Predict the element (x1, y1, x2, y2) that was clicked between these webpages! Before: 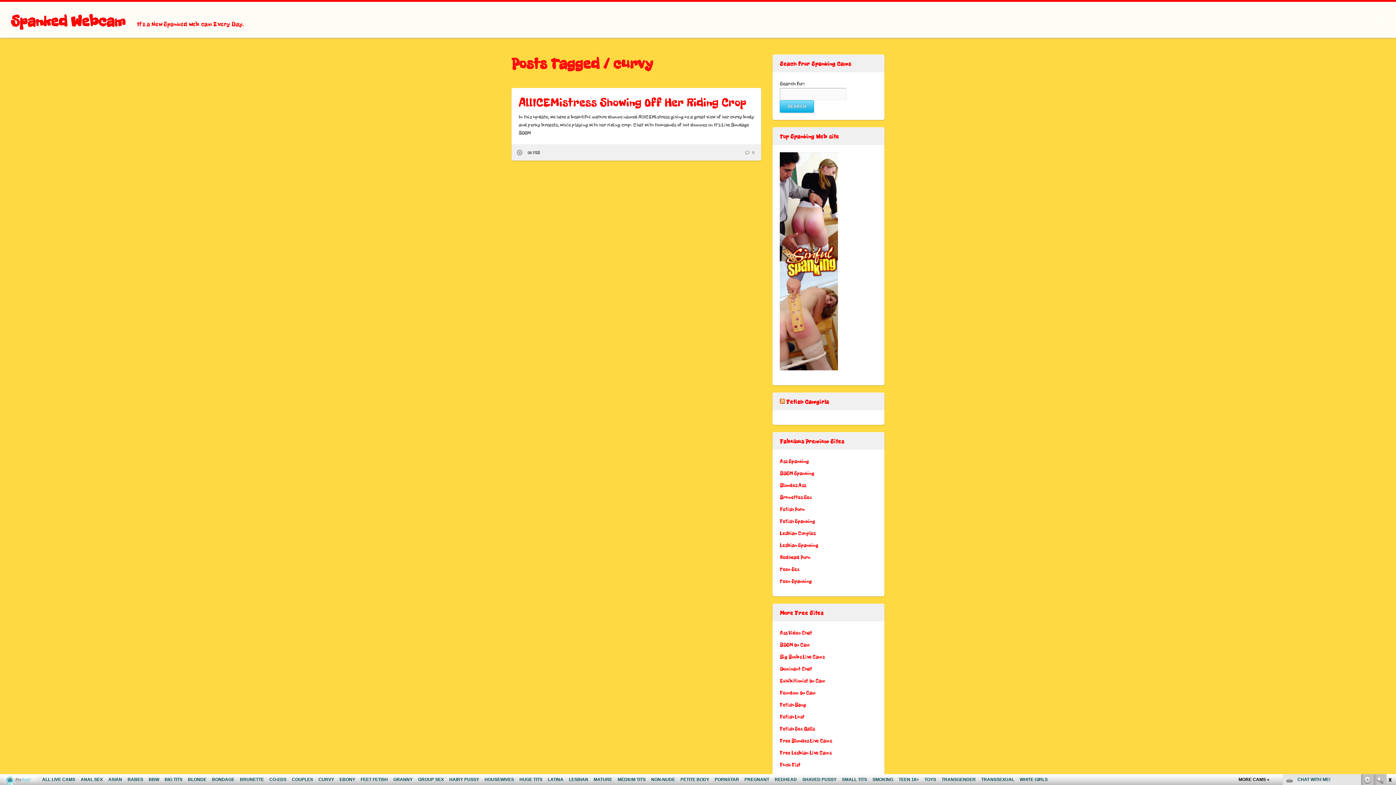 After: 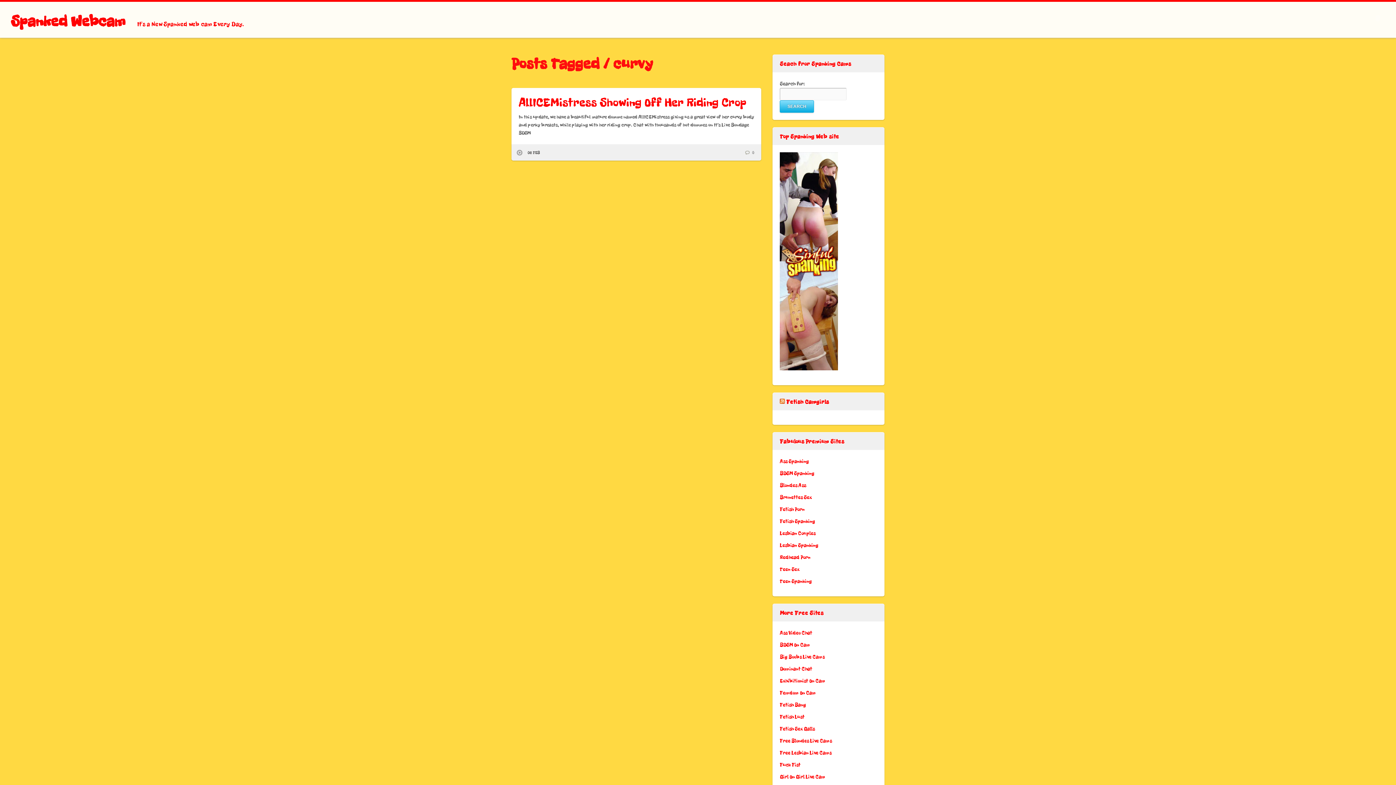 Action: bbox: (1389, 774, 1396, 785) label: link